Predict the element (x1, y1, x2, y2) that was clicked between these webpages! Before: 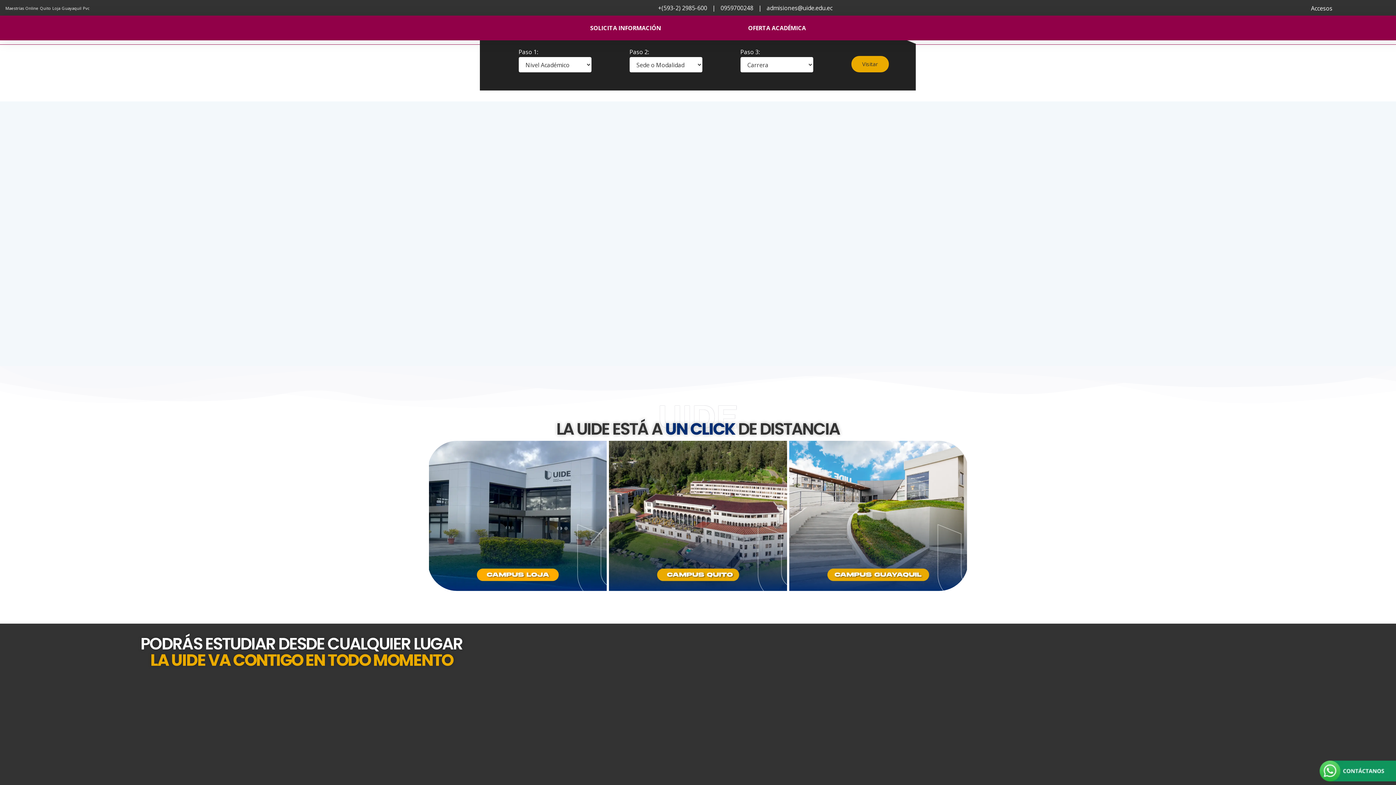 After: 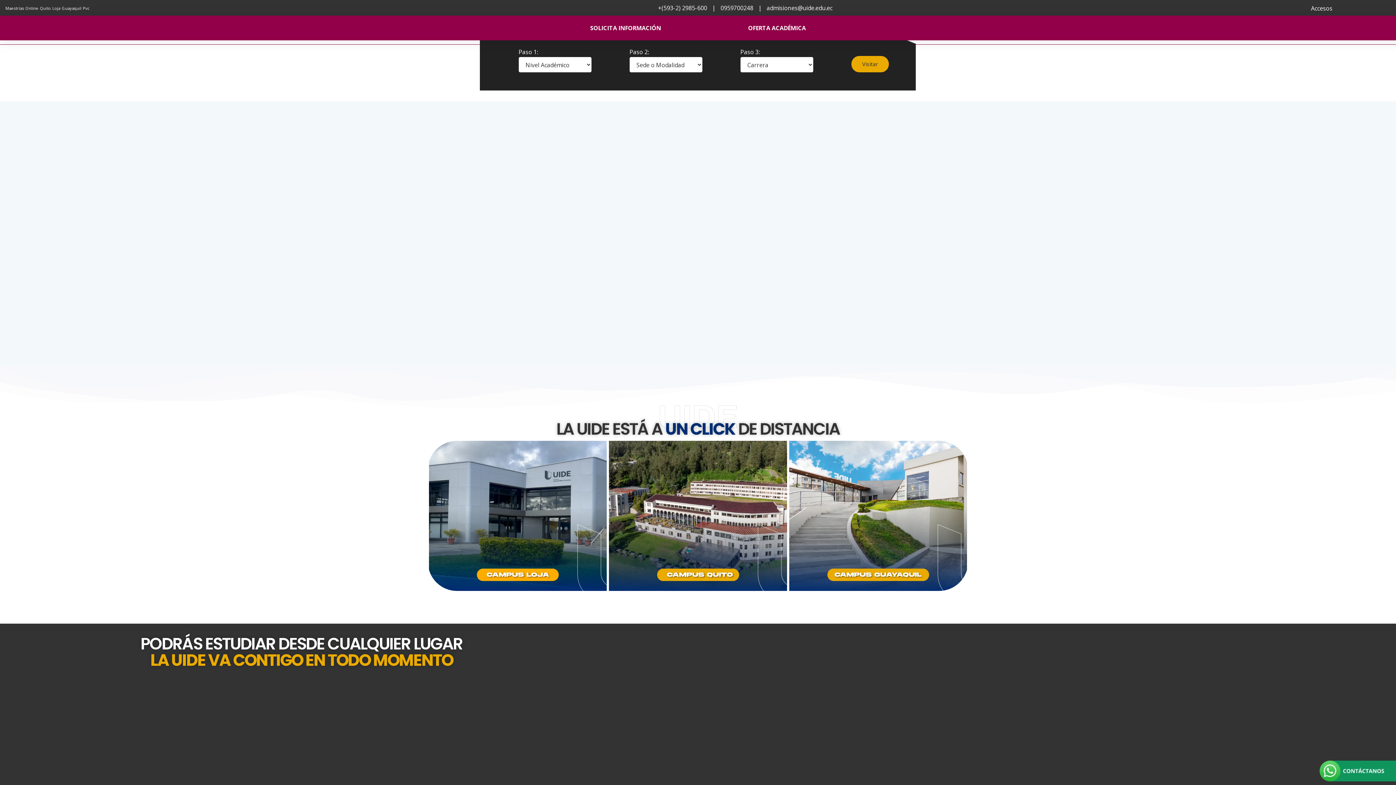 Action: bbox: (5, 5, 24, 10) label: Maestrías